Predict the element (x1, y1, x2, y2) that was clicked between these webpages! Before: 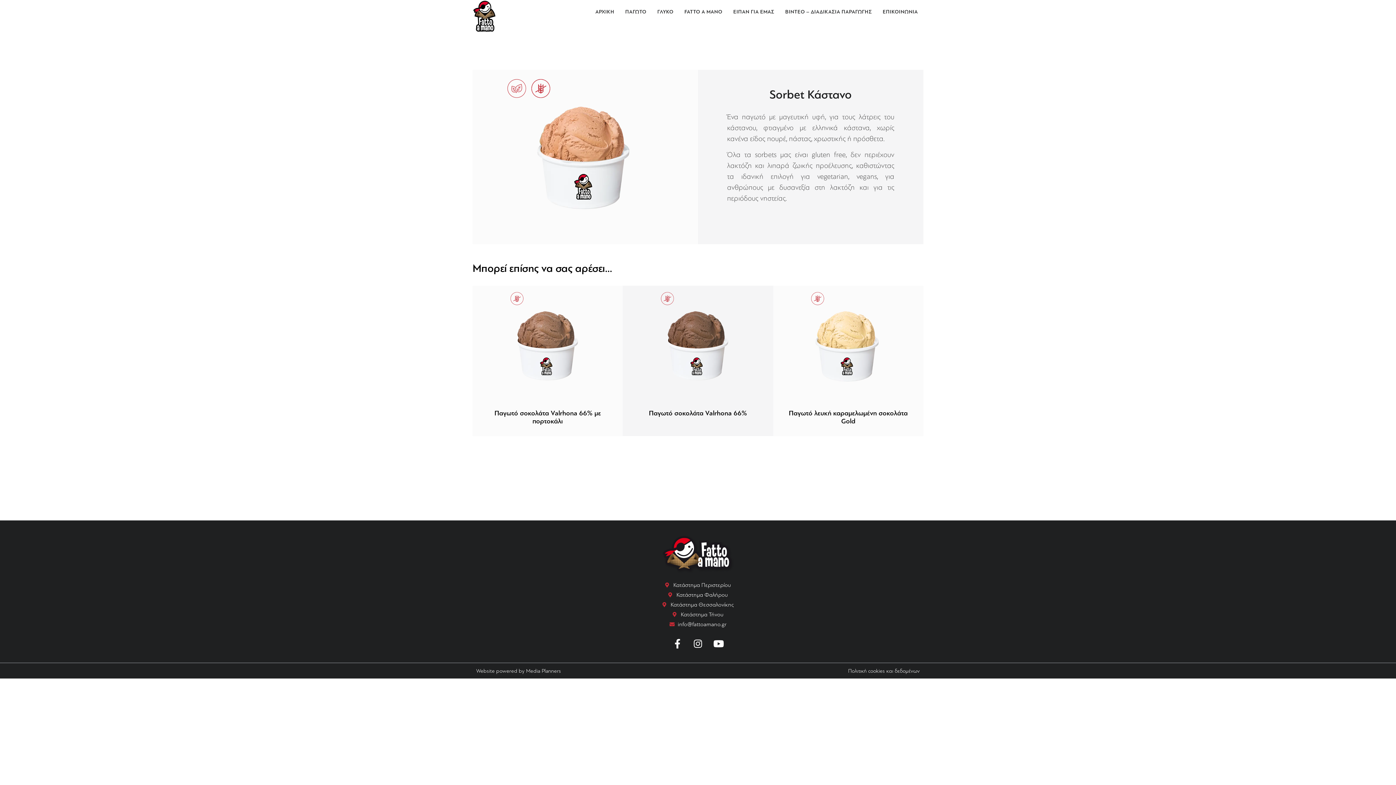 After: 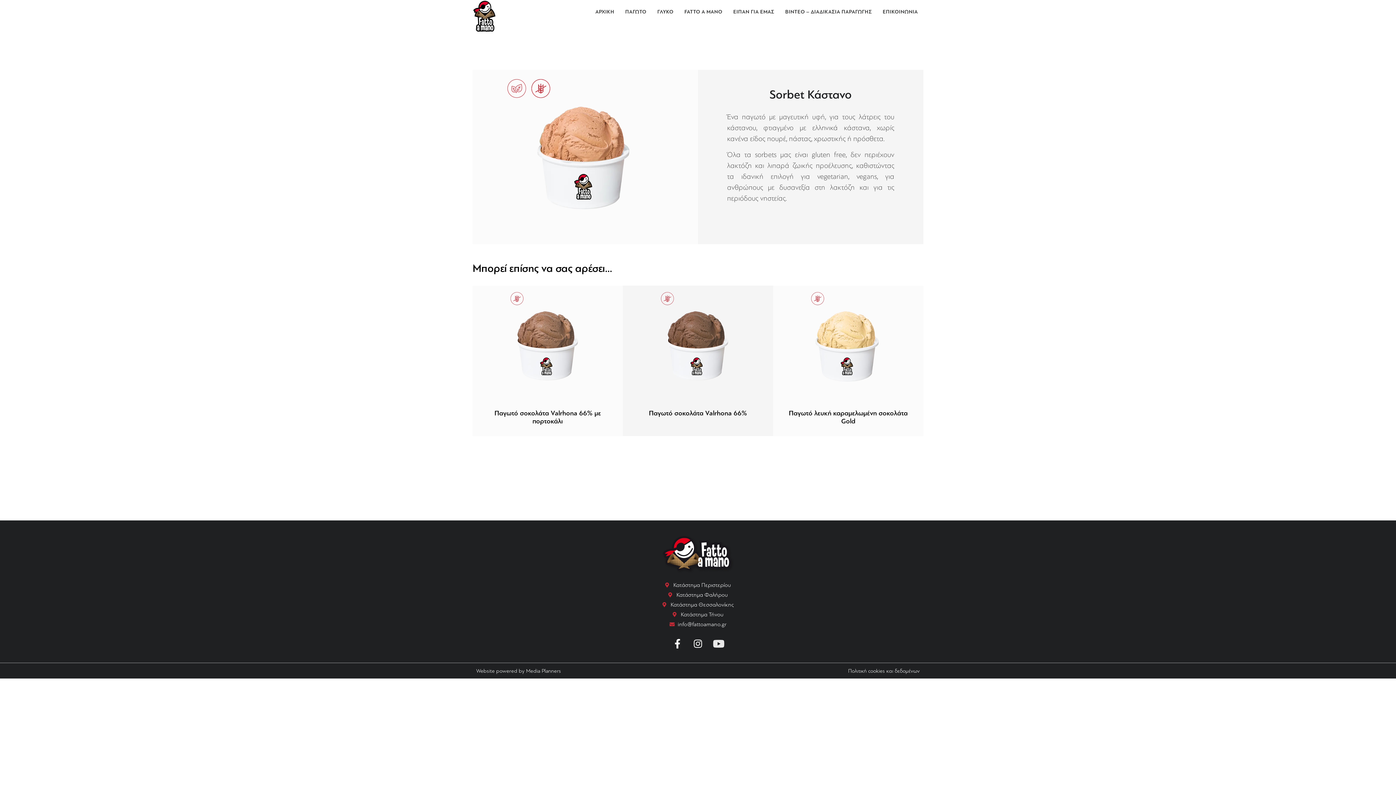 Action: bbox: (711, 636, 726, 651) label: Youtube